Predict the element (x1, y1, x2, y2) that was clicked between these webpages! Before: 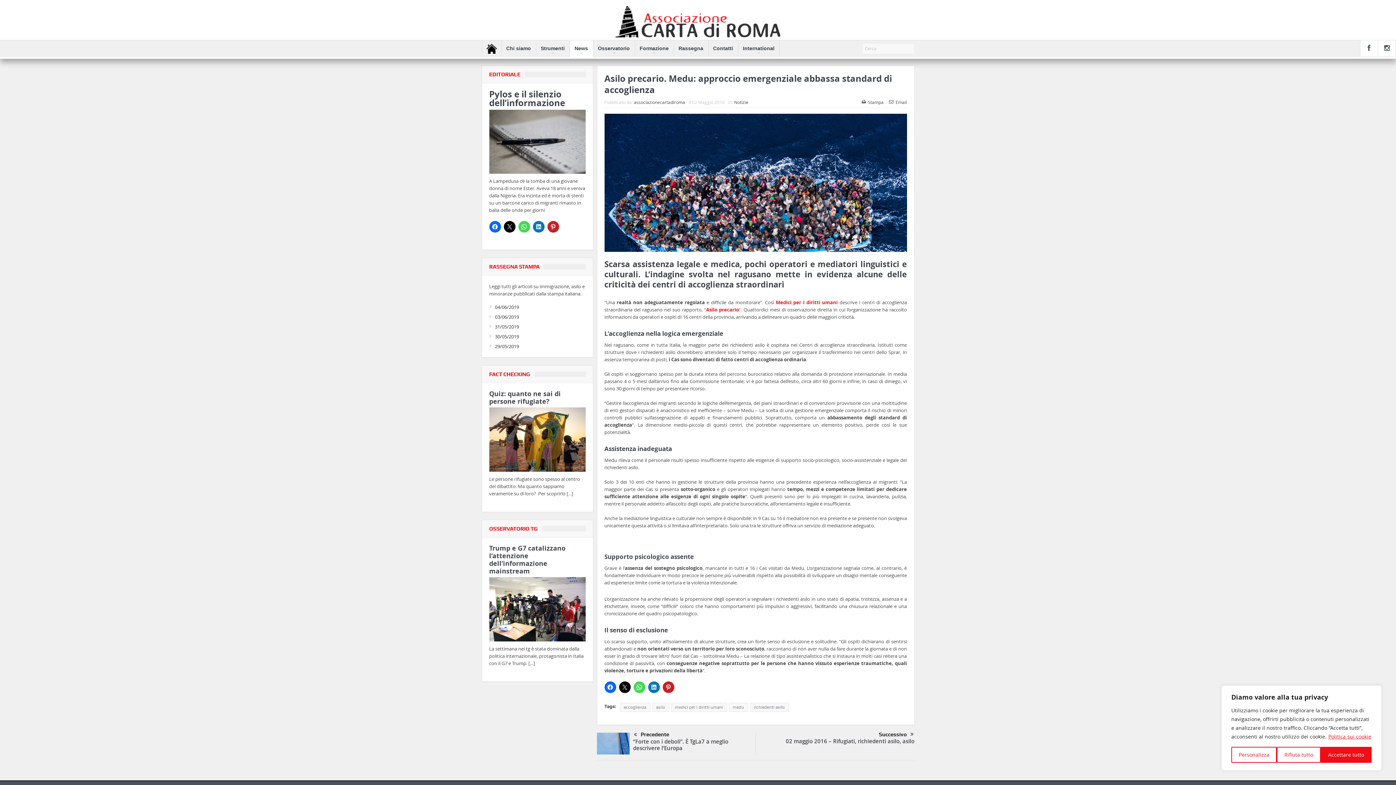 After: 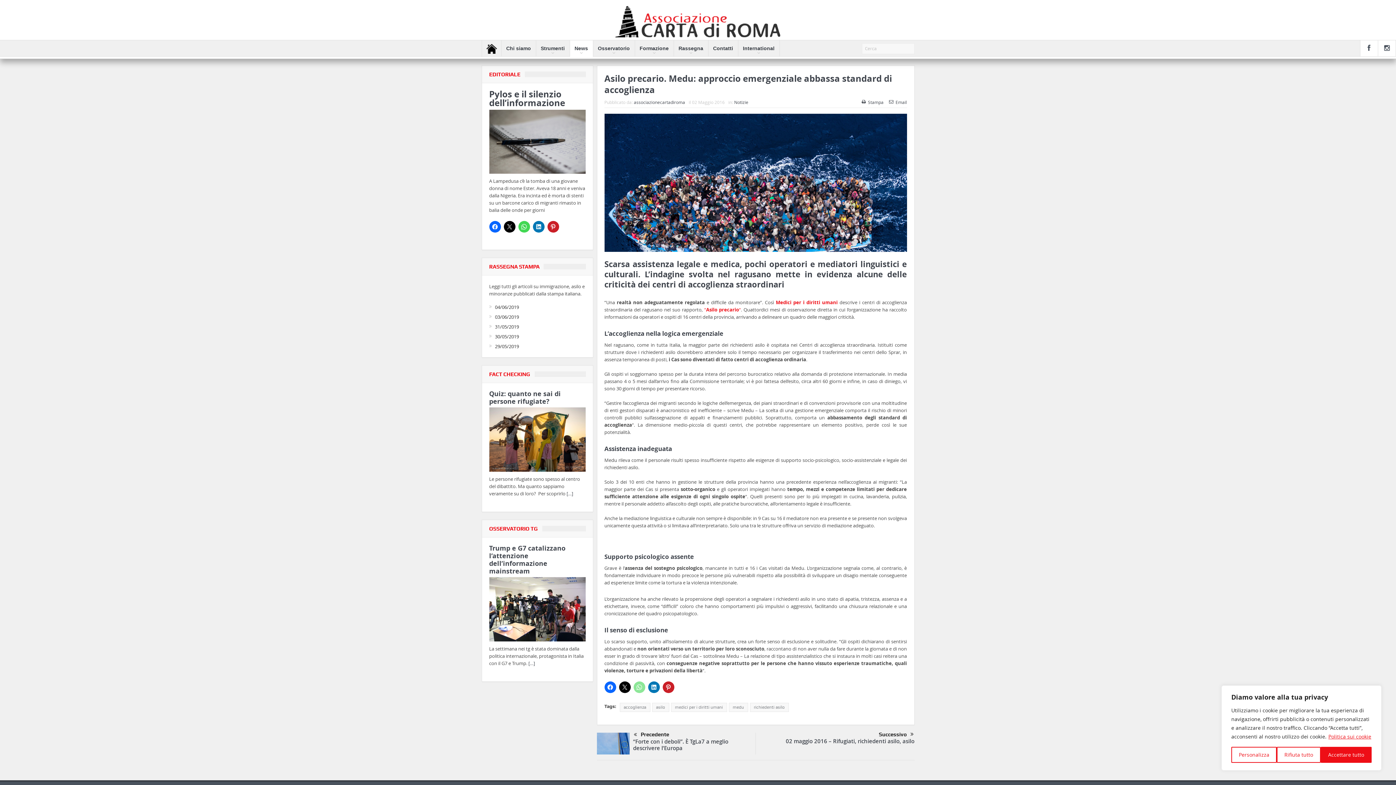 Action: bbox: (633, 681, 645, 693)